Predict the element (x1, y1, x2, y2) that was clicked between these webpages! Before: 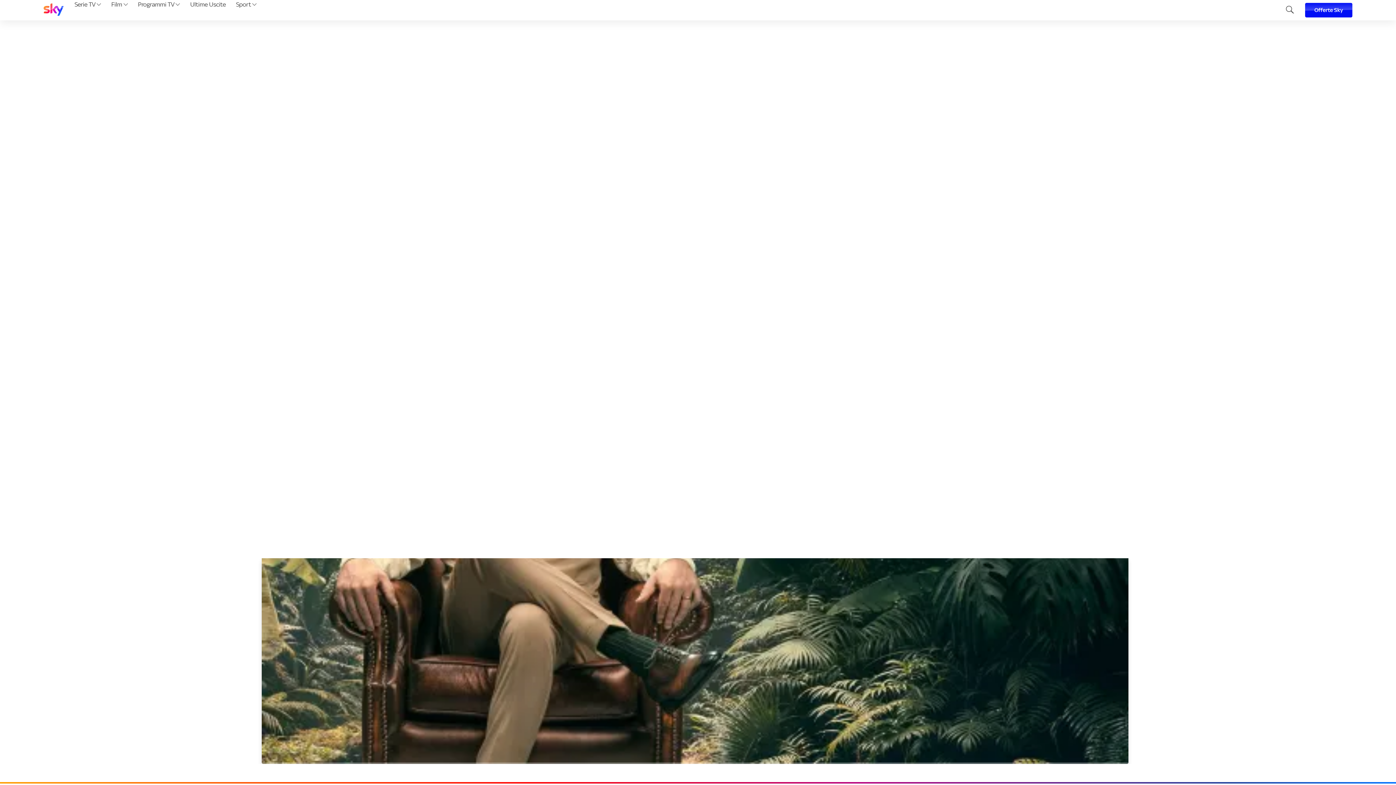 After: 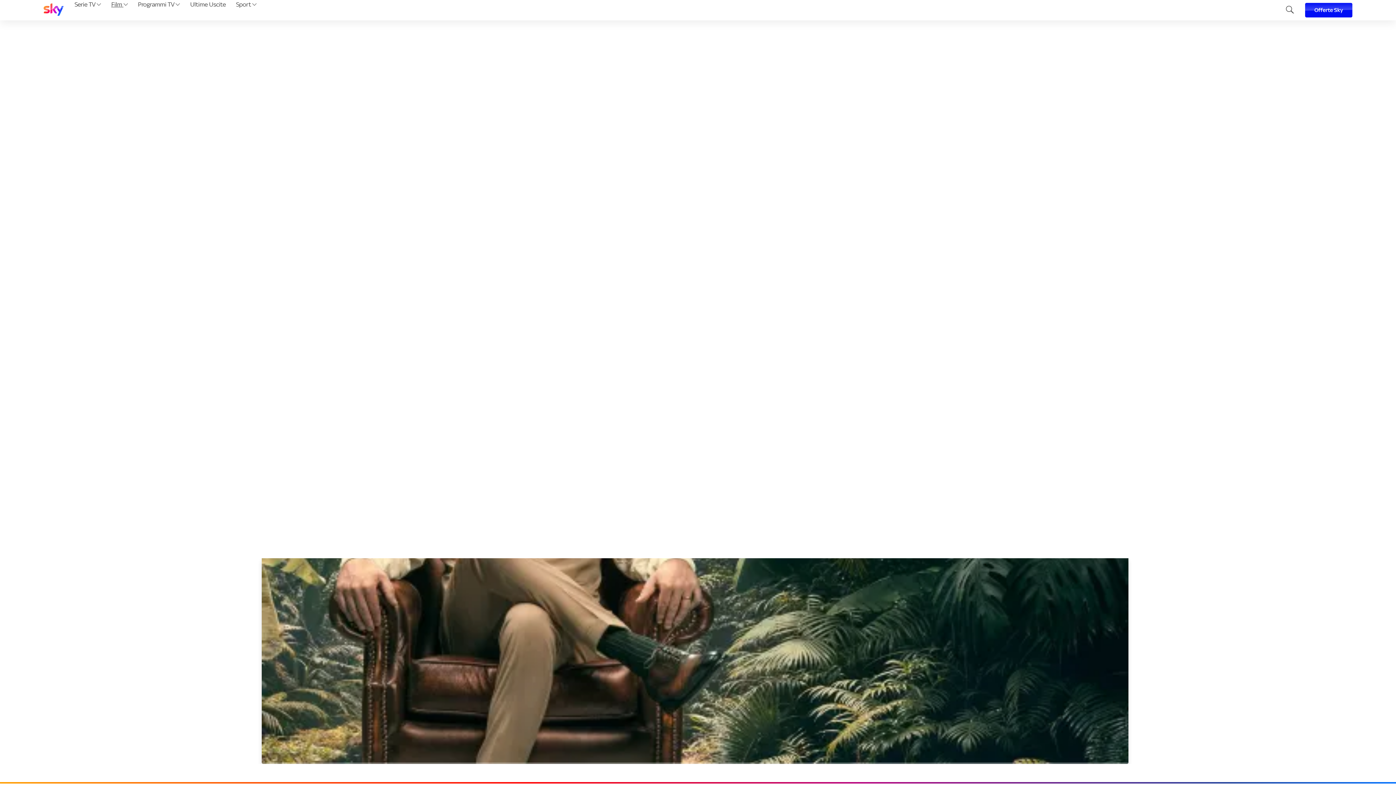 Action: label: Film  bbox: (108, 0, 130, 20)